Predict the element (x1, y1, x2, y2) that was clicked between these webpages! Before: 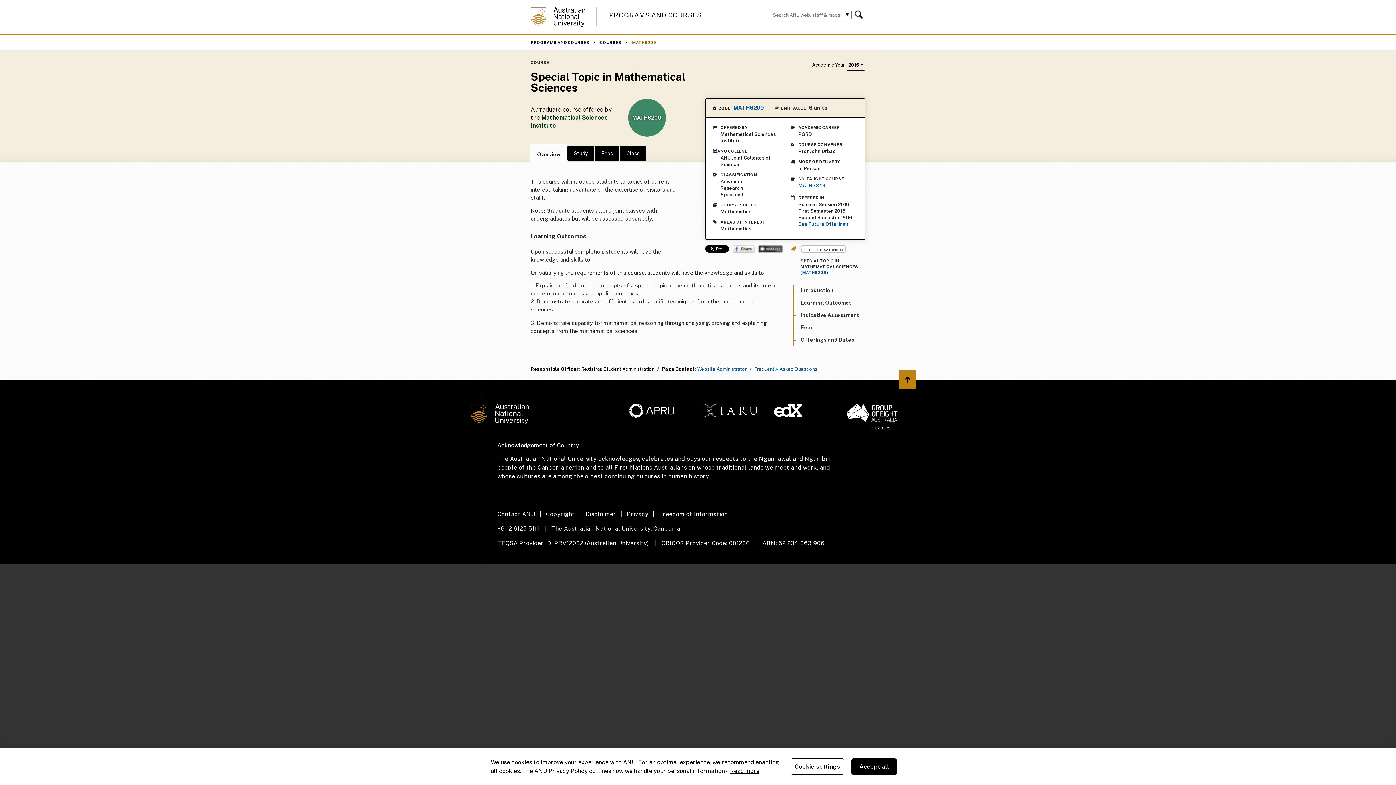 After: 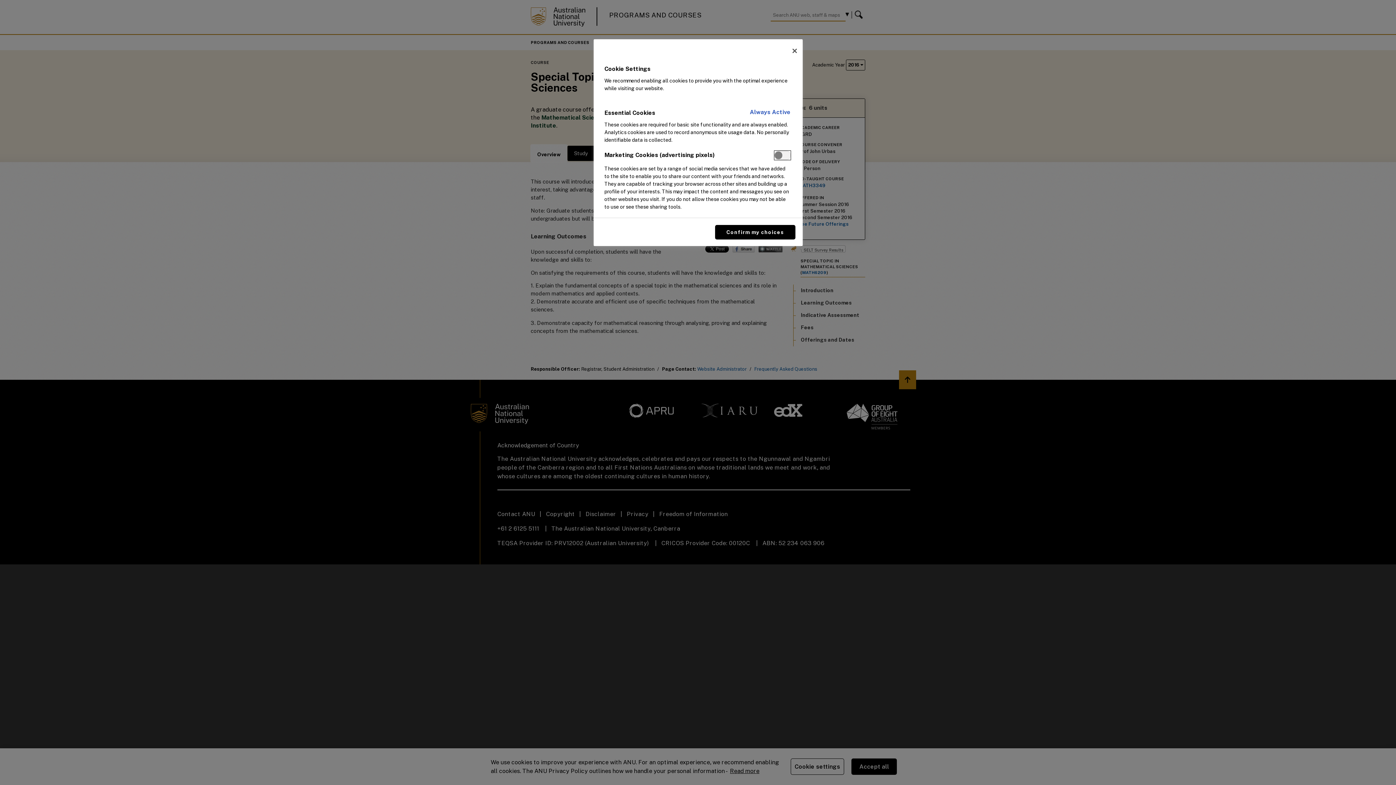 Action: label: Cookie settings bbox: (790, 758, 844, 775)